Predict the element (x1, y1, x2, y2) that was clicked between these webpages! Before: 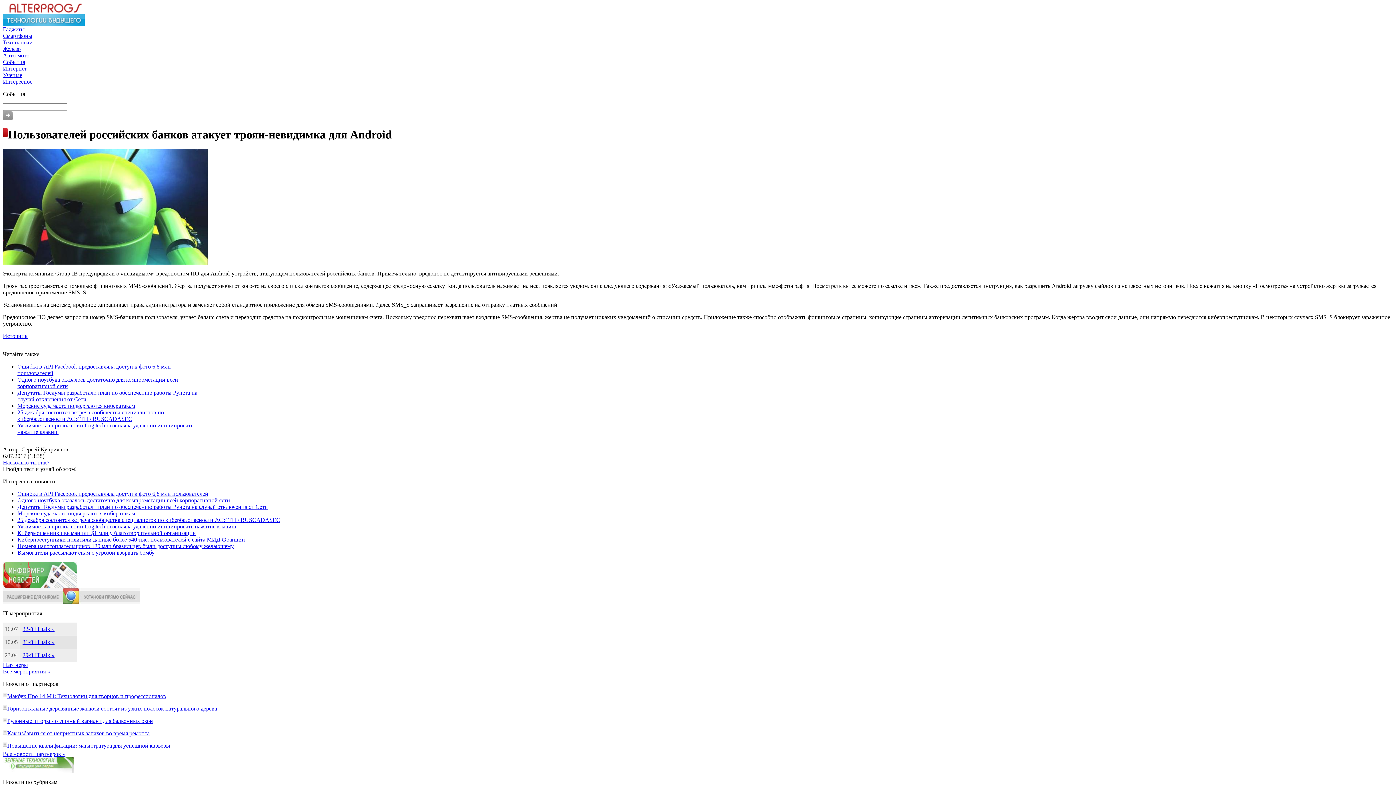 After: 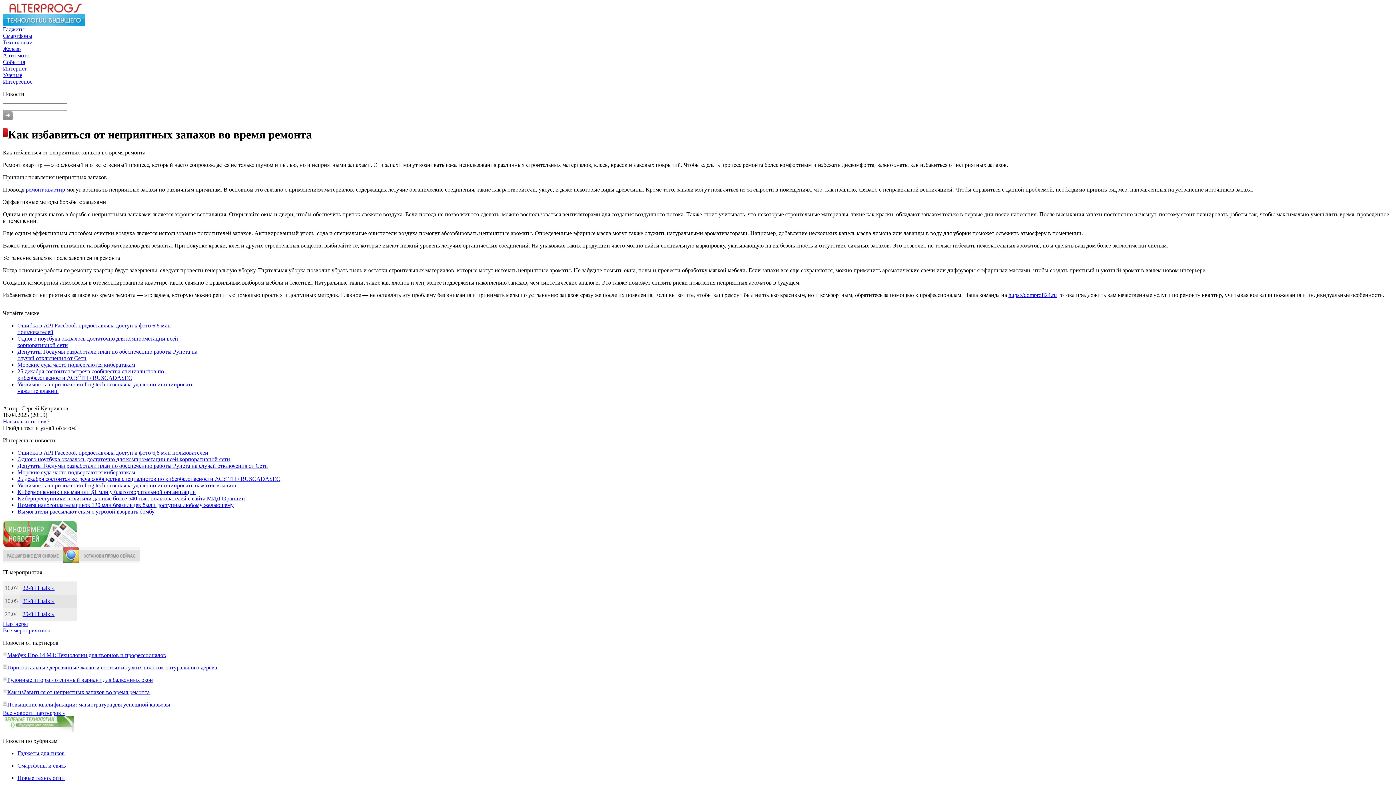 Action: bbox: (7, 730, 149, 736) label: Как избавиться от неприятных запахов во время ремонта